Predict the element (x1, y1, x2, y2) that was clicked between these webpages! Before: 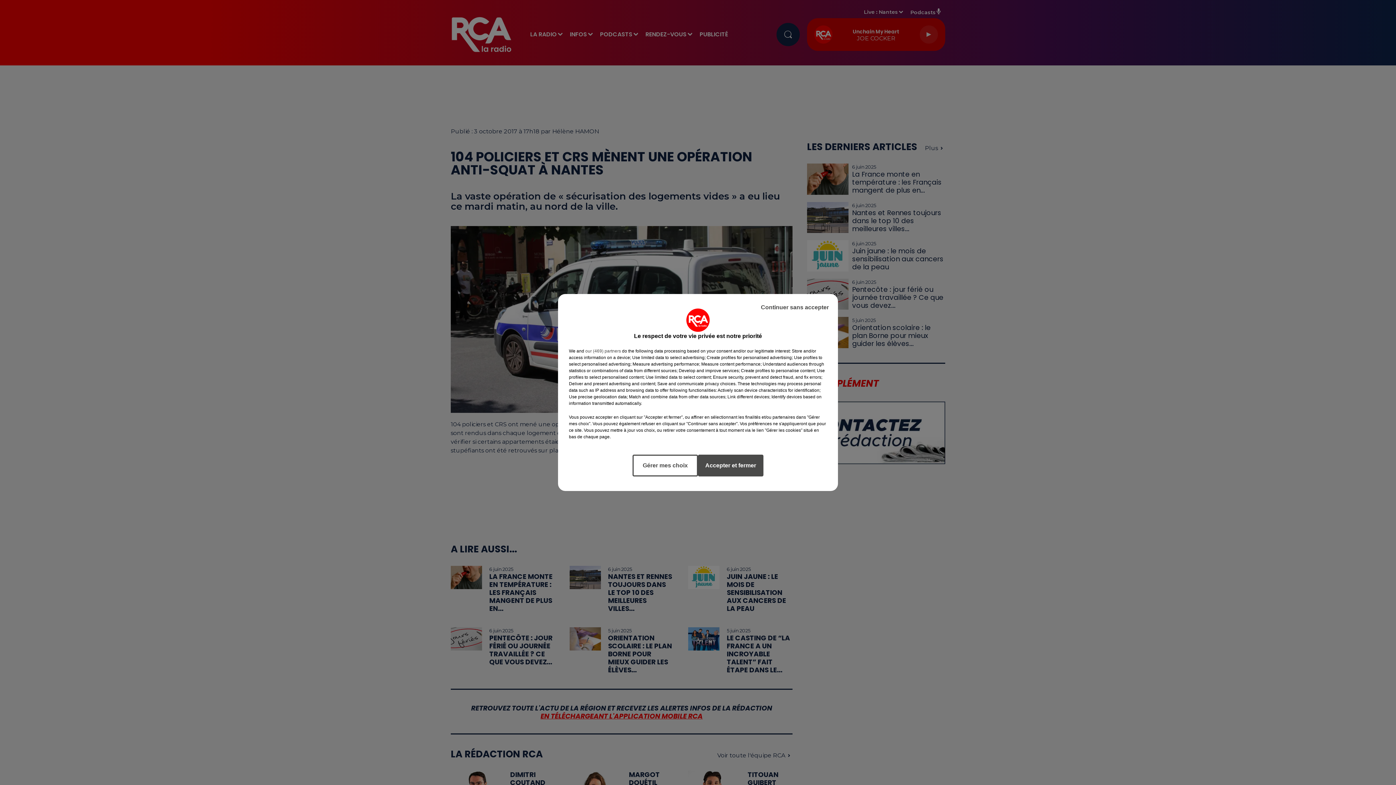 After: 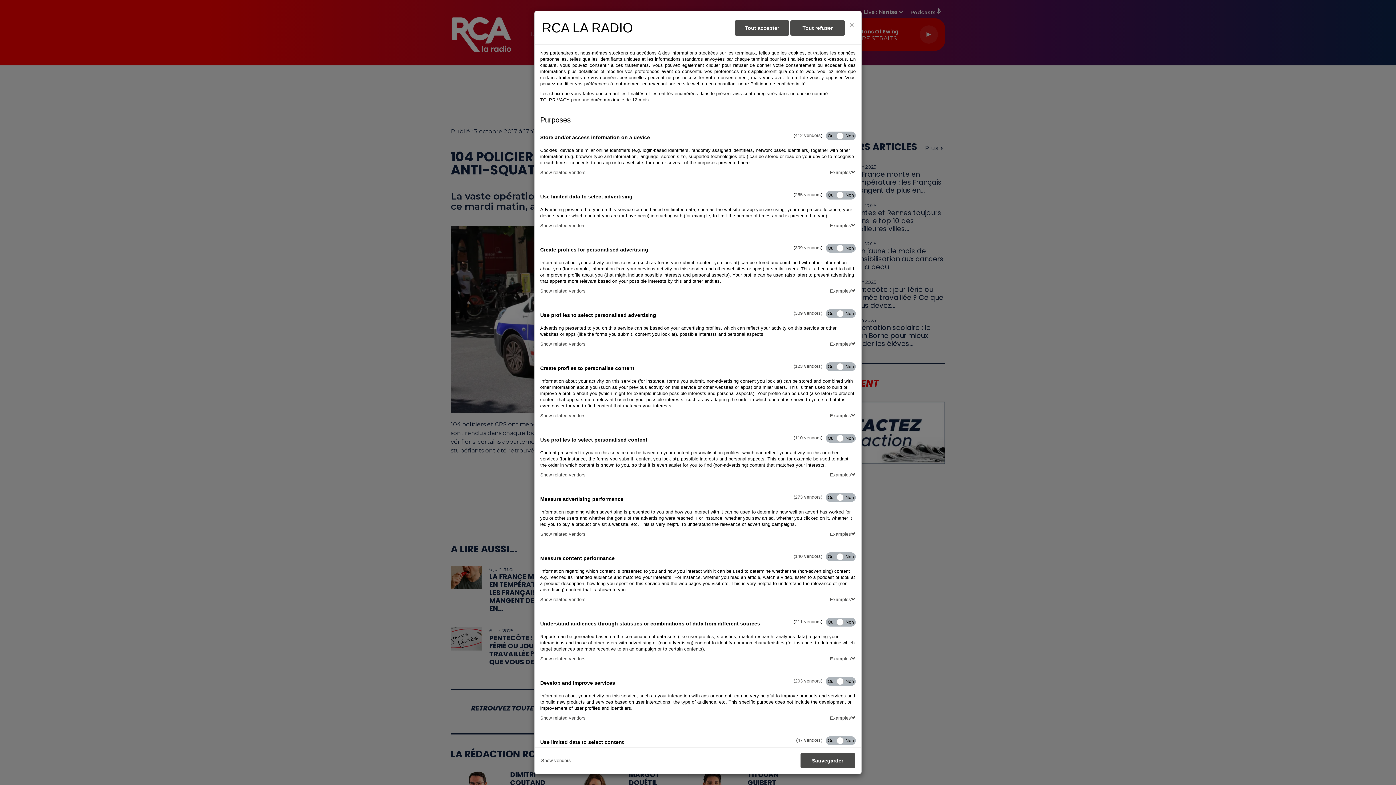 Action: bbox: (632, 454, 698, 476) label: Gérer mes choix